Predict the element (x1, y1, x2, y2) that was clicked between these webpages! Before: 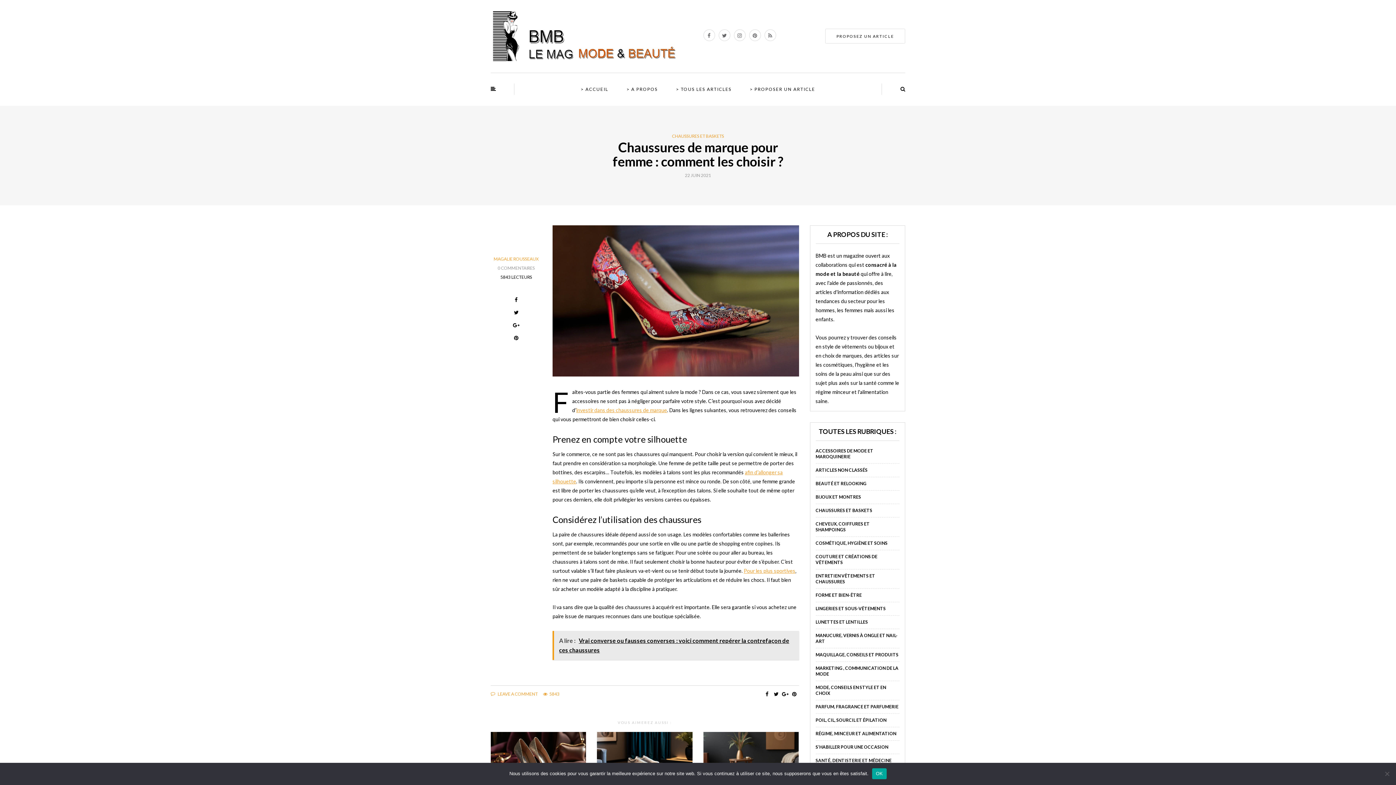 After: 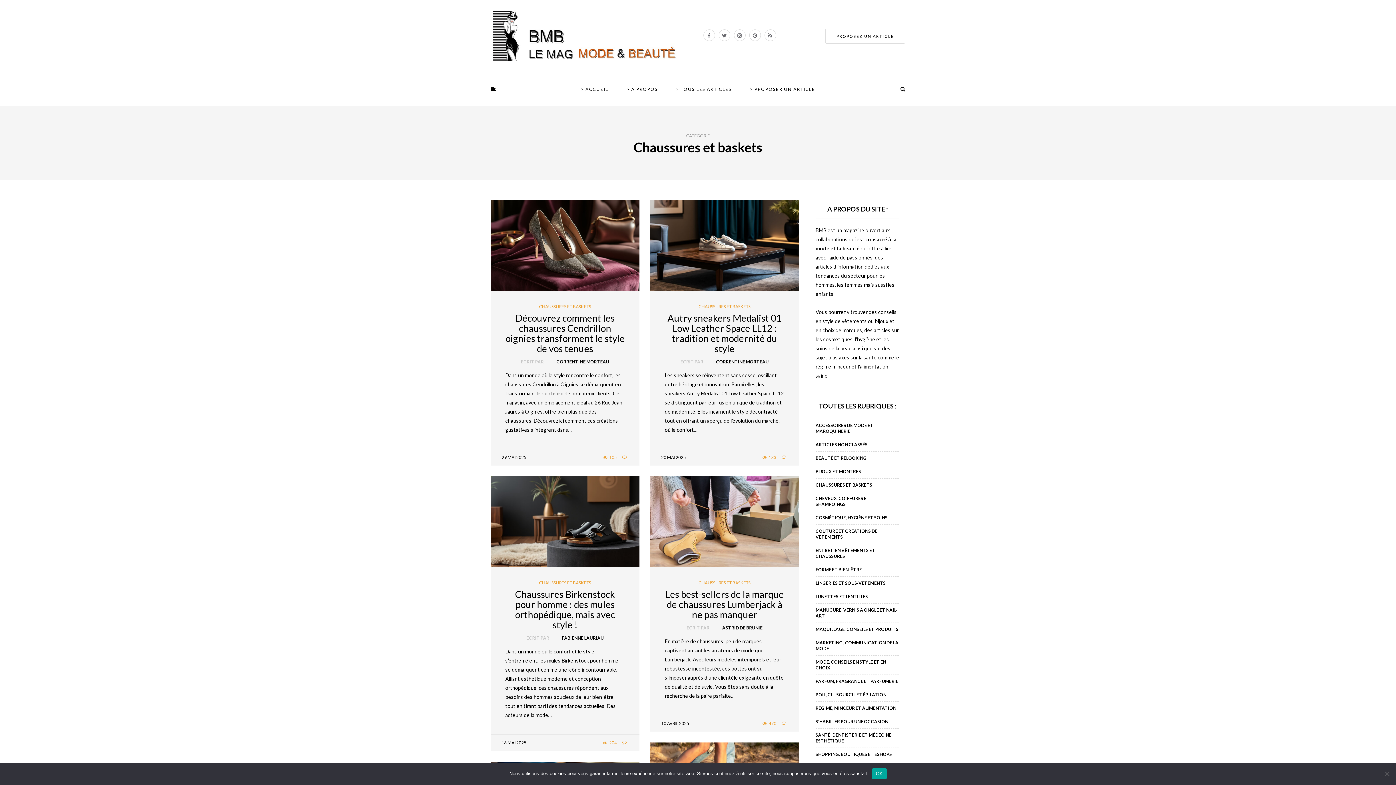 Action: label: CHAUSSURES ET BASKETS bbox: (672, 134, 724, 138)